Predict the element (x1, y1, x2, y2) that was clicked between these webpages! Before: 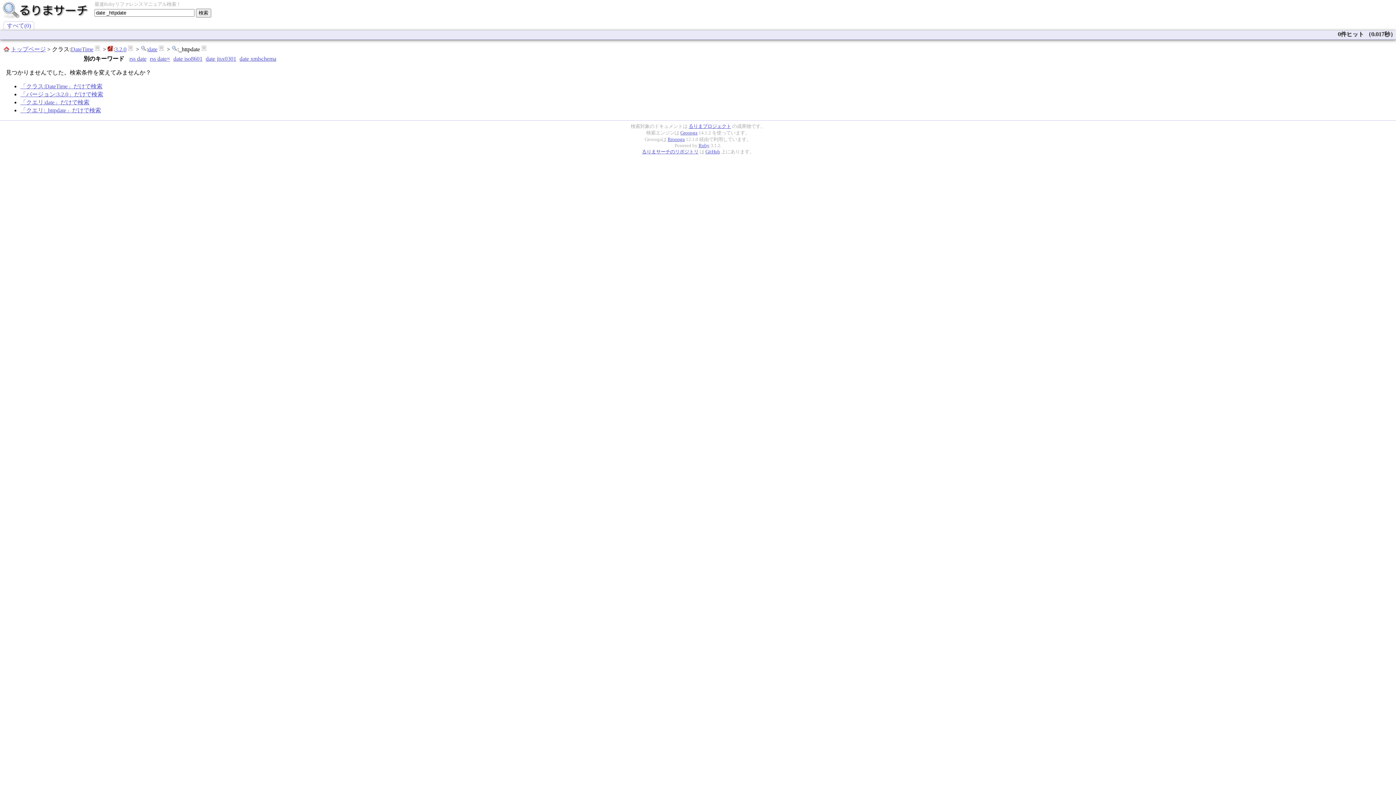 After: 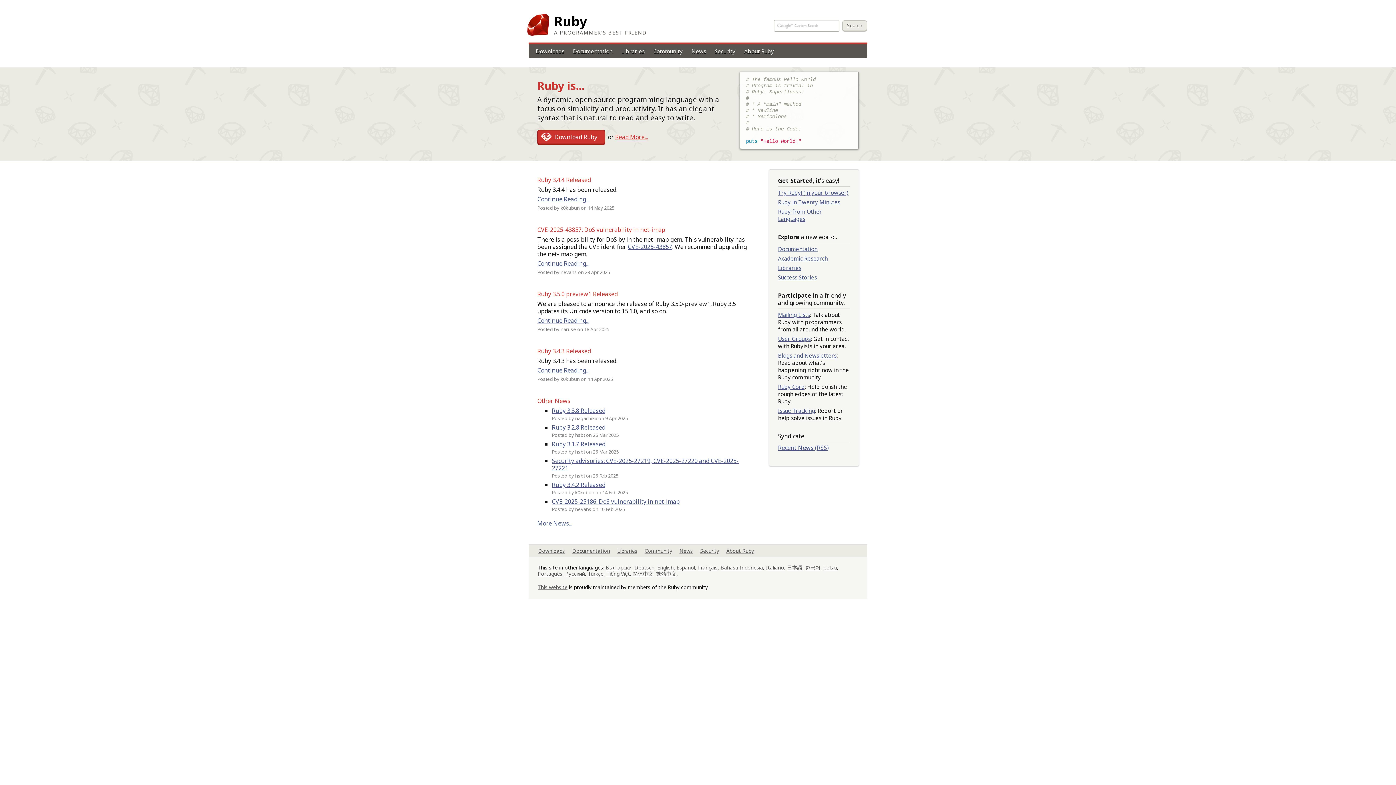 Action: bbox: (698, 142, 709, 148) label: Ruby